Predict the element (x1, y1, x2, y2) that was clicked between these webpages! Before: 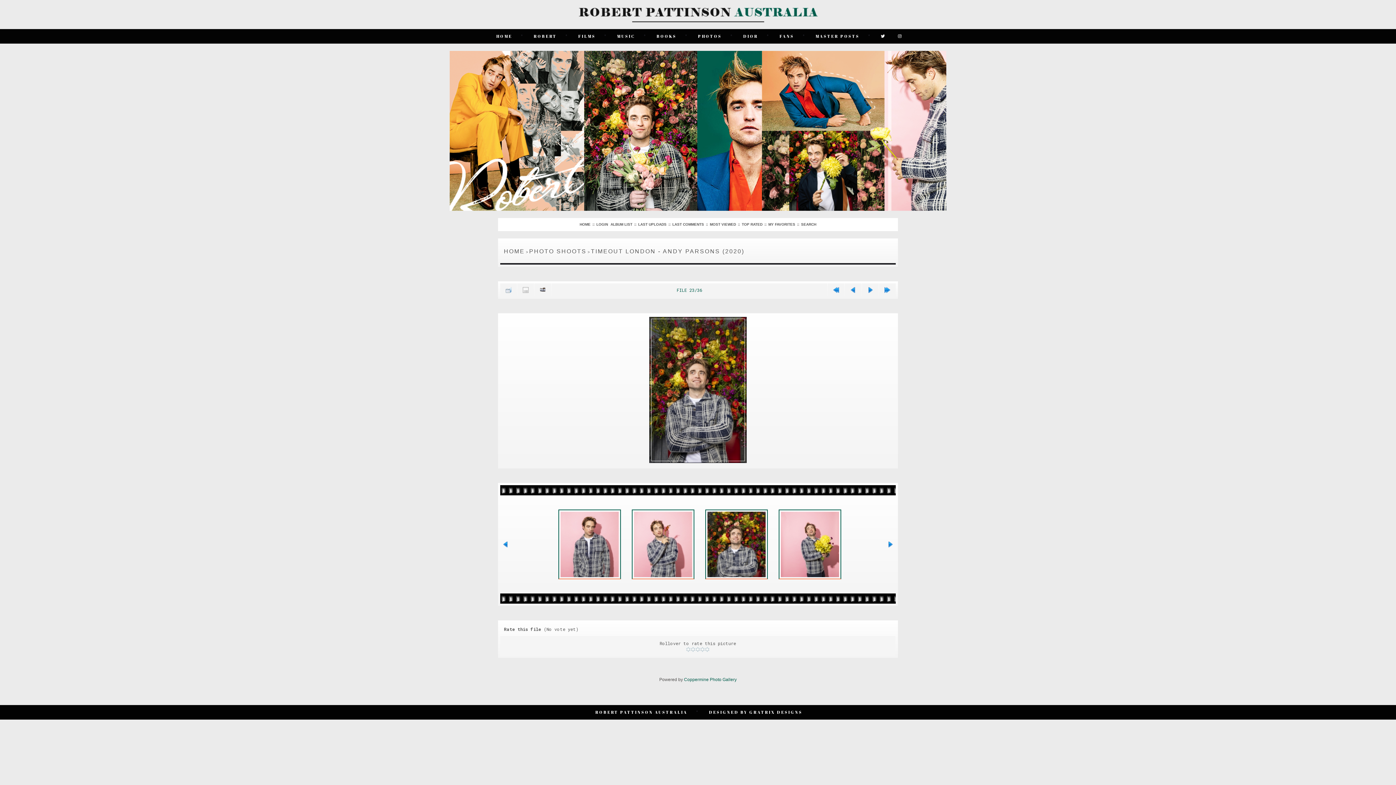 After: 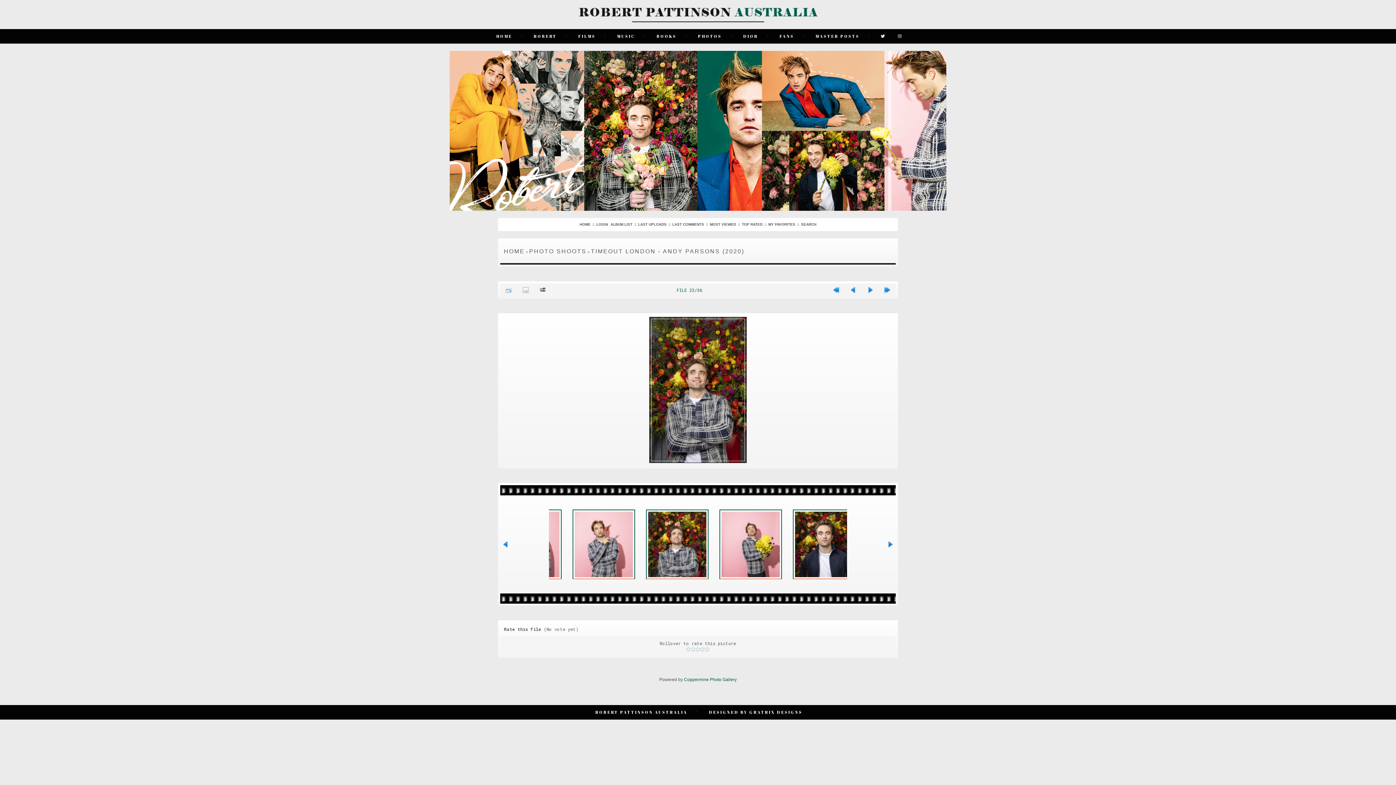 Action: bbox: (887, 542, 893, 548)